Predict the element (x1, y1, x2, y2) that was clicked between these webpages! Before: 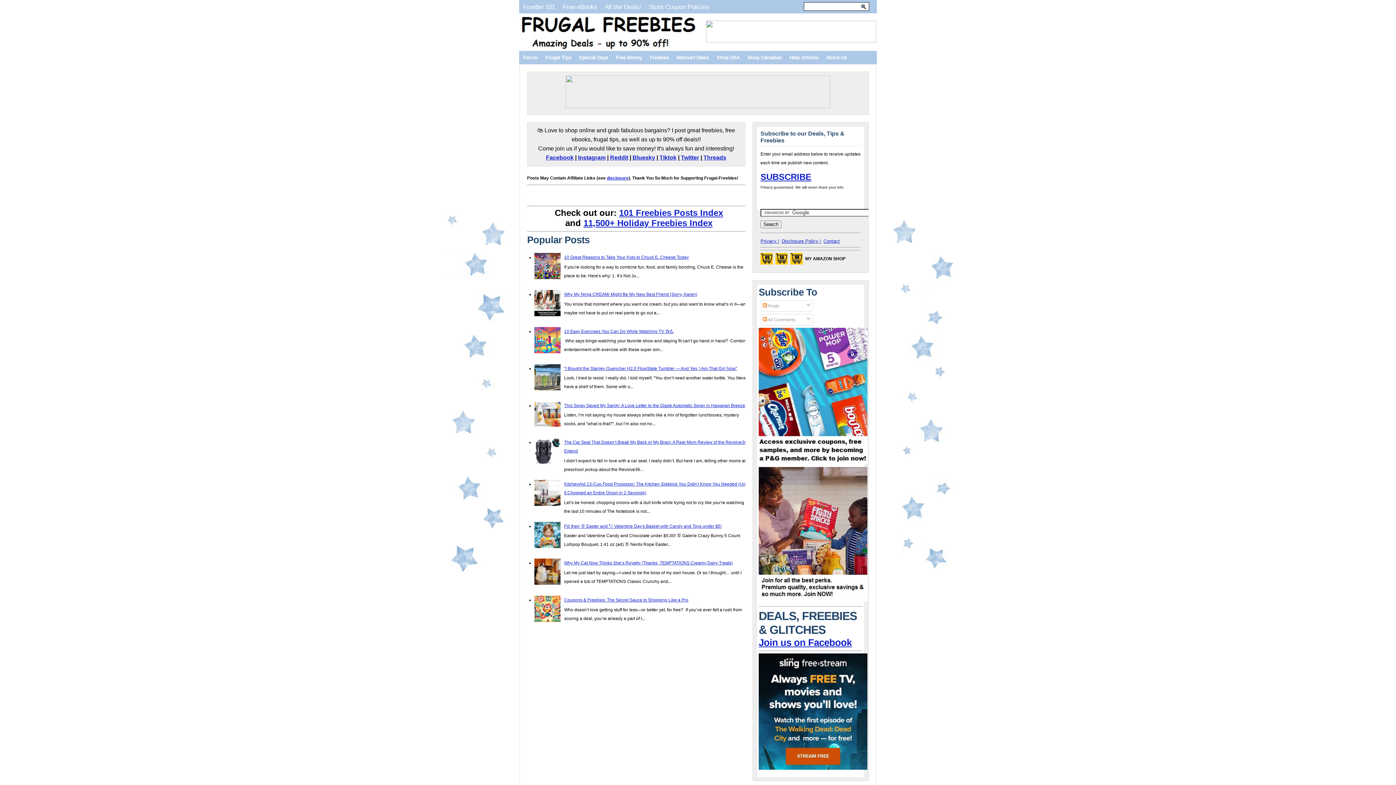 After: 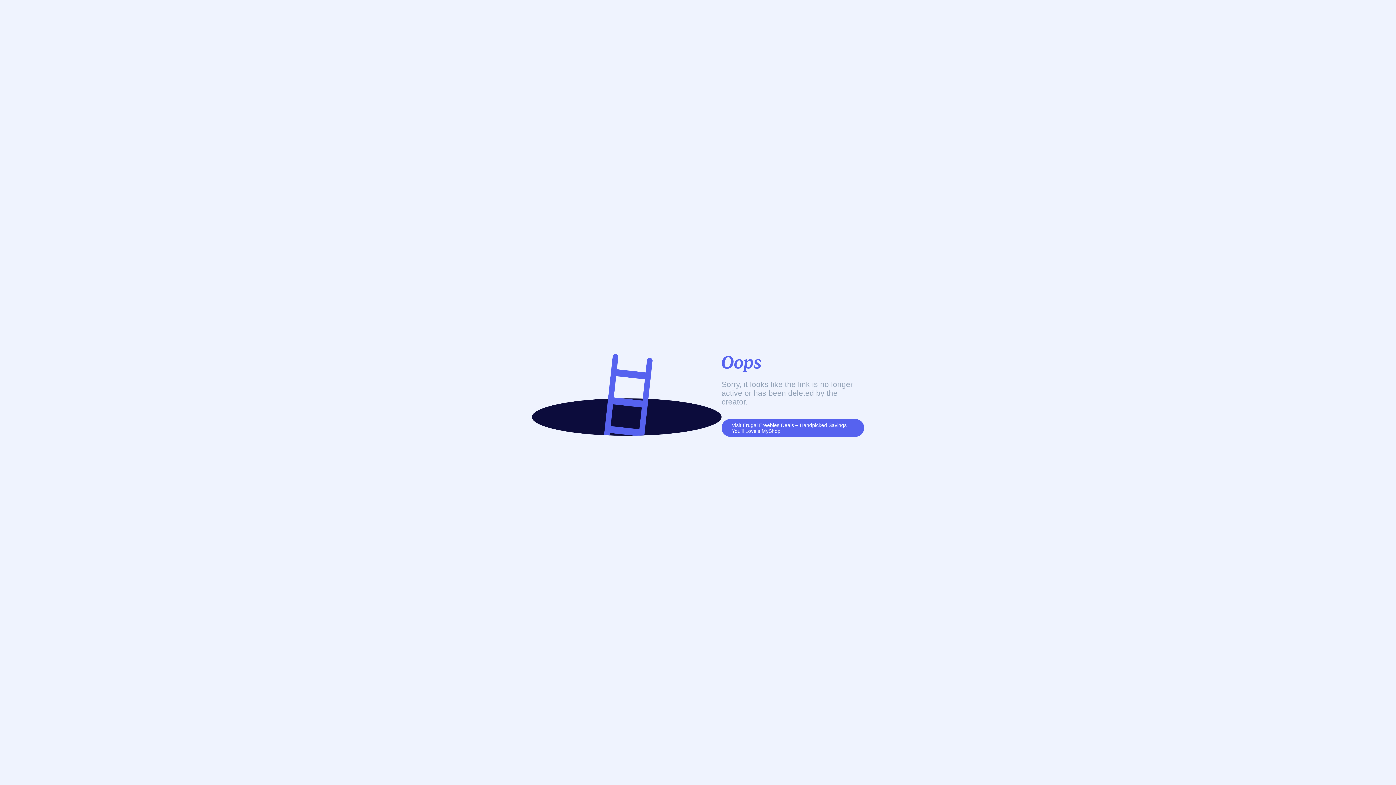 Action: bbox: (758, 460, 868, 465)